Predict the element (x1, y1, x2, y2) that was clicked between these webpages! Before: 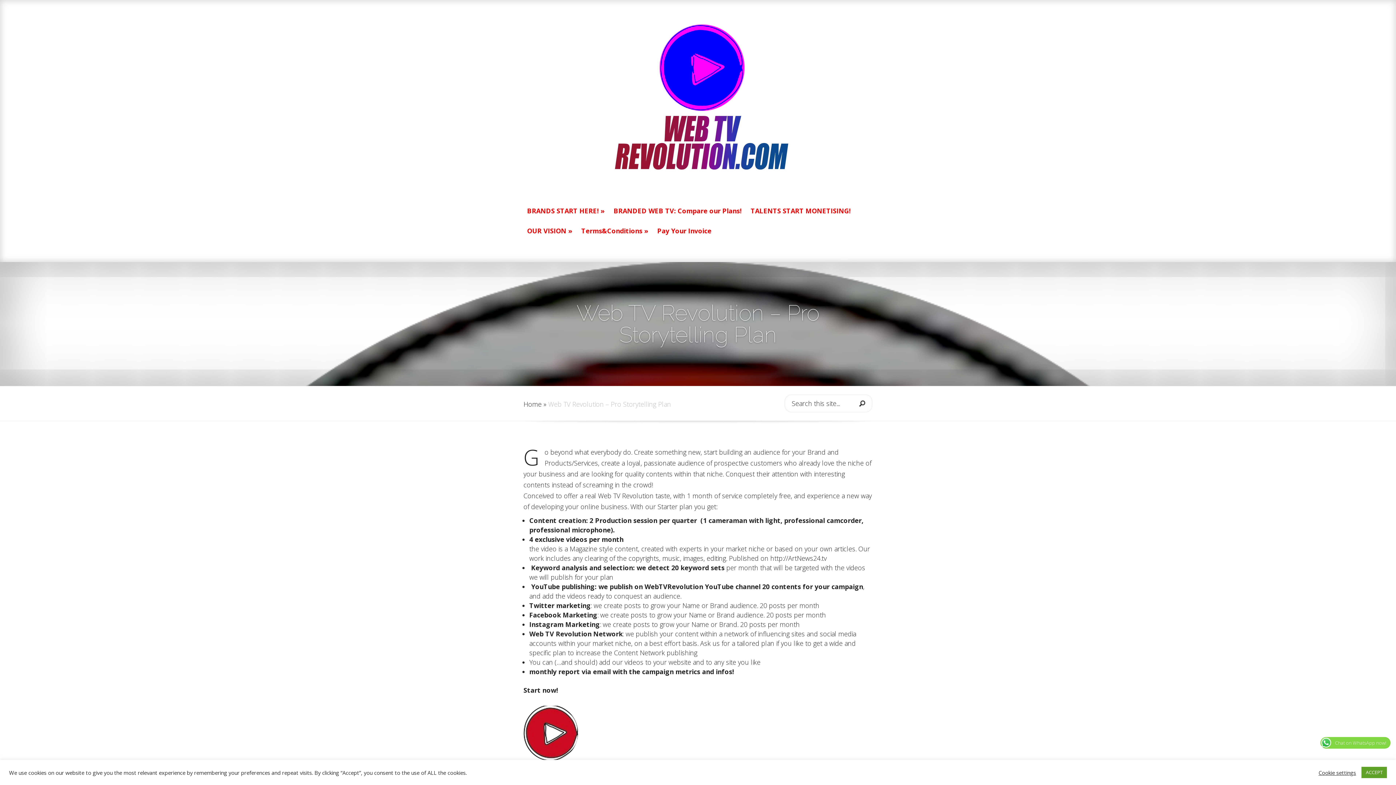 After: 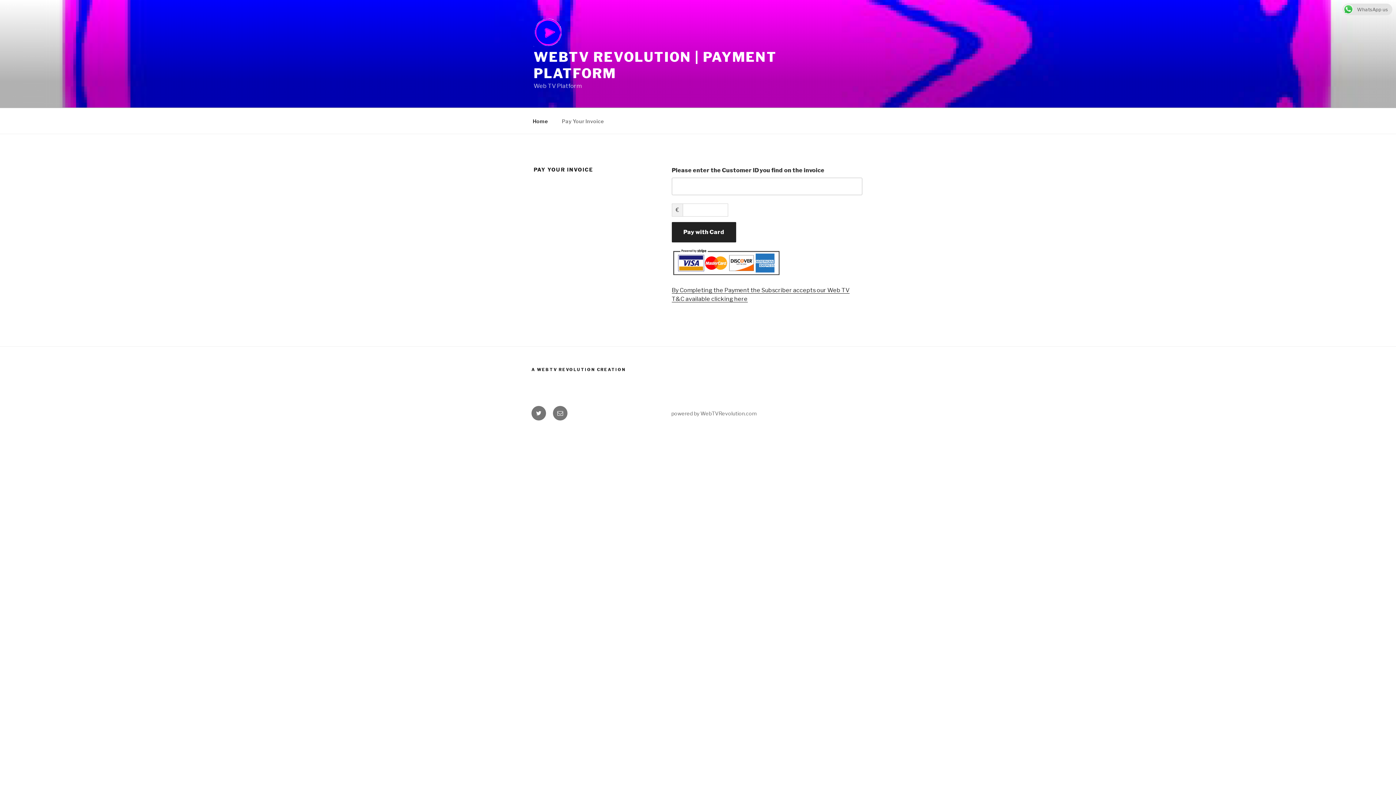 Action: bbox: (653, 227, 715, 247) label: Pay Your Invoice